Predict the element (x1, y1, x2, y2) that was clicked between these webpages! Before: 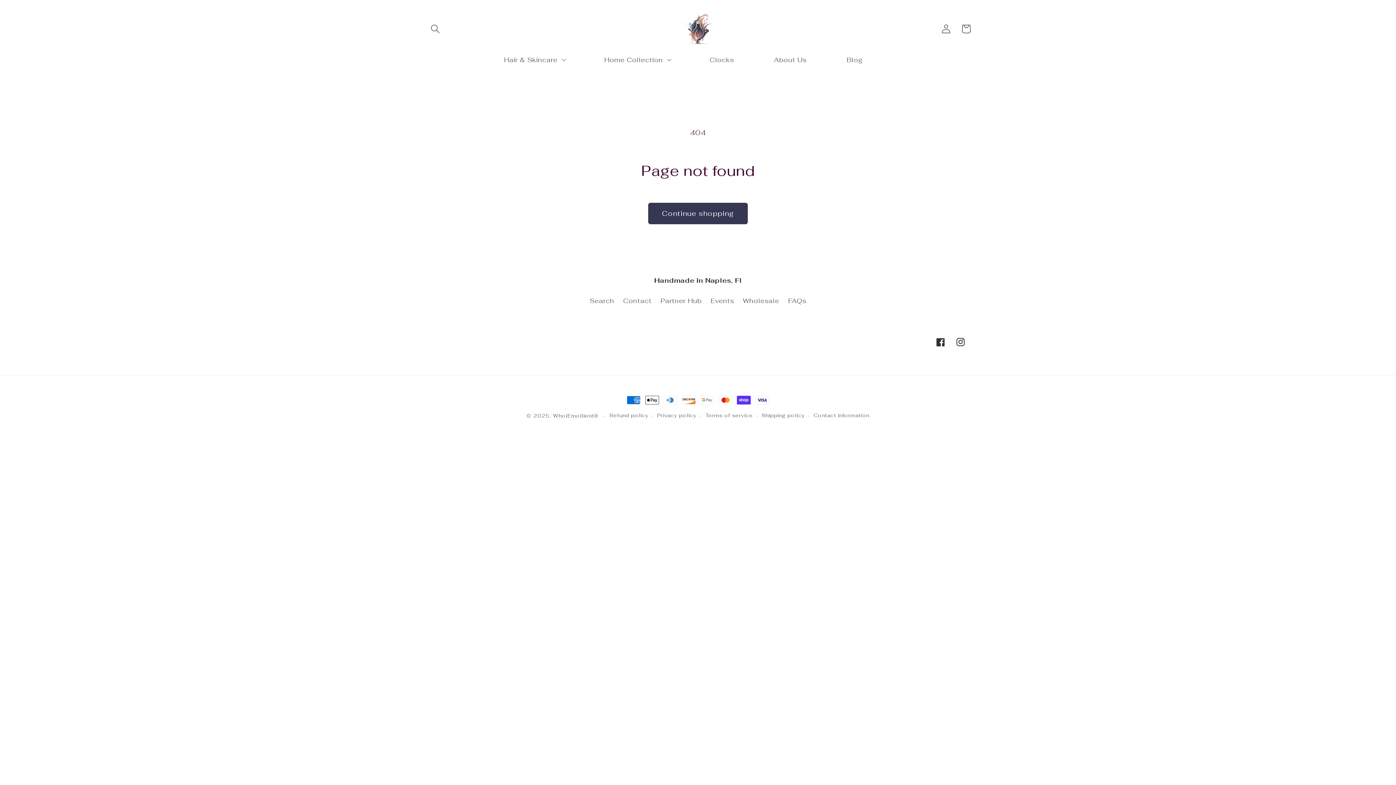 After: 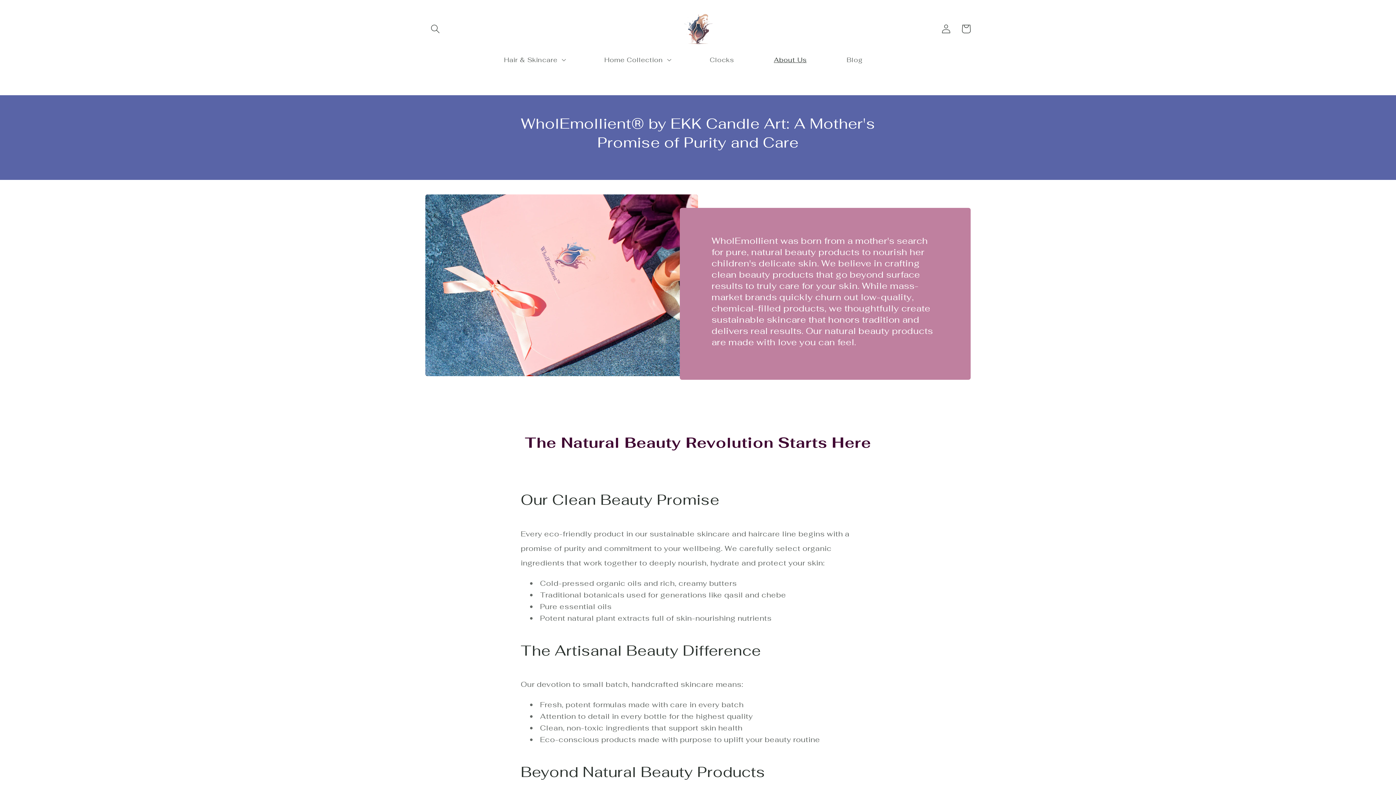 Action: bbox: (768, 50, 812, 69) label: About Us